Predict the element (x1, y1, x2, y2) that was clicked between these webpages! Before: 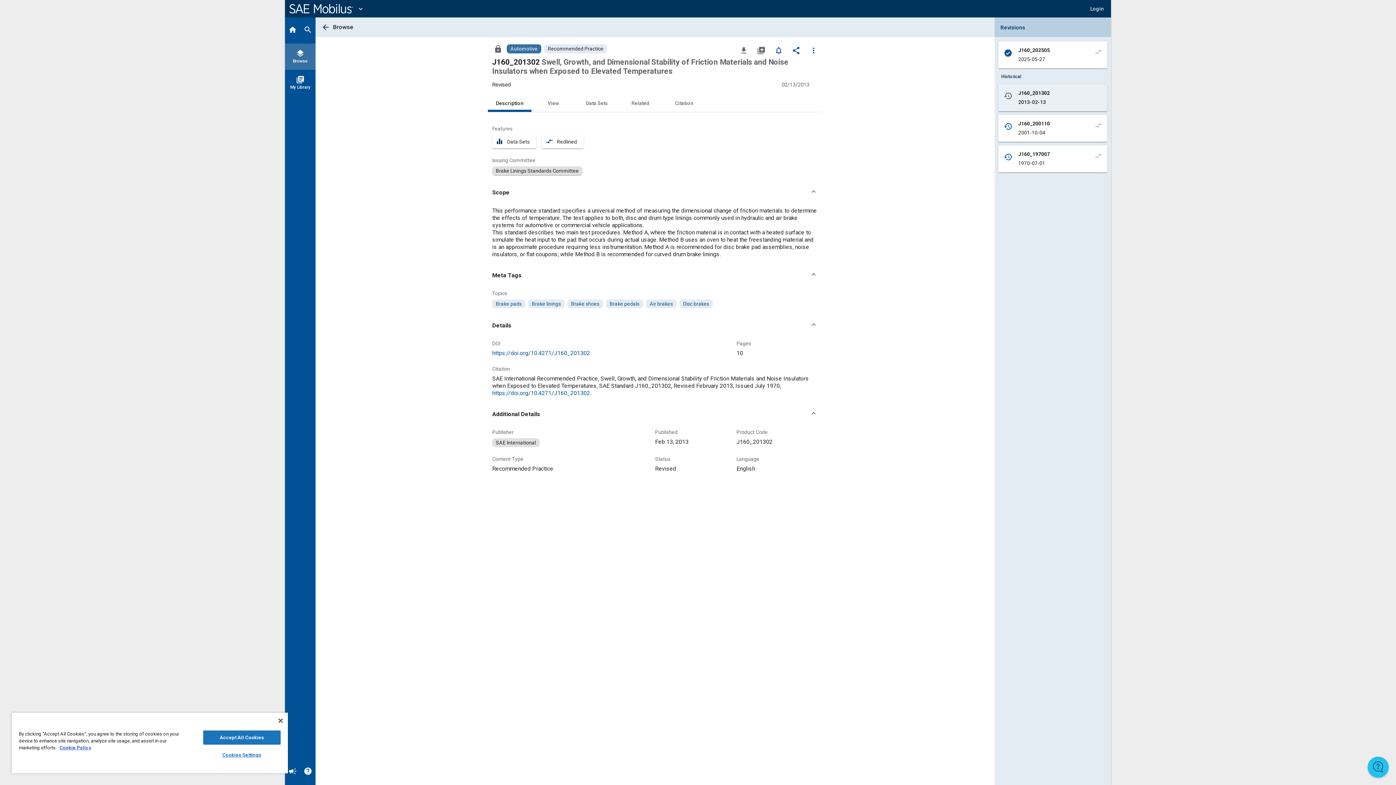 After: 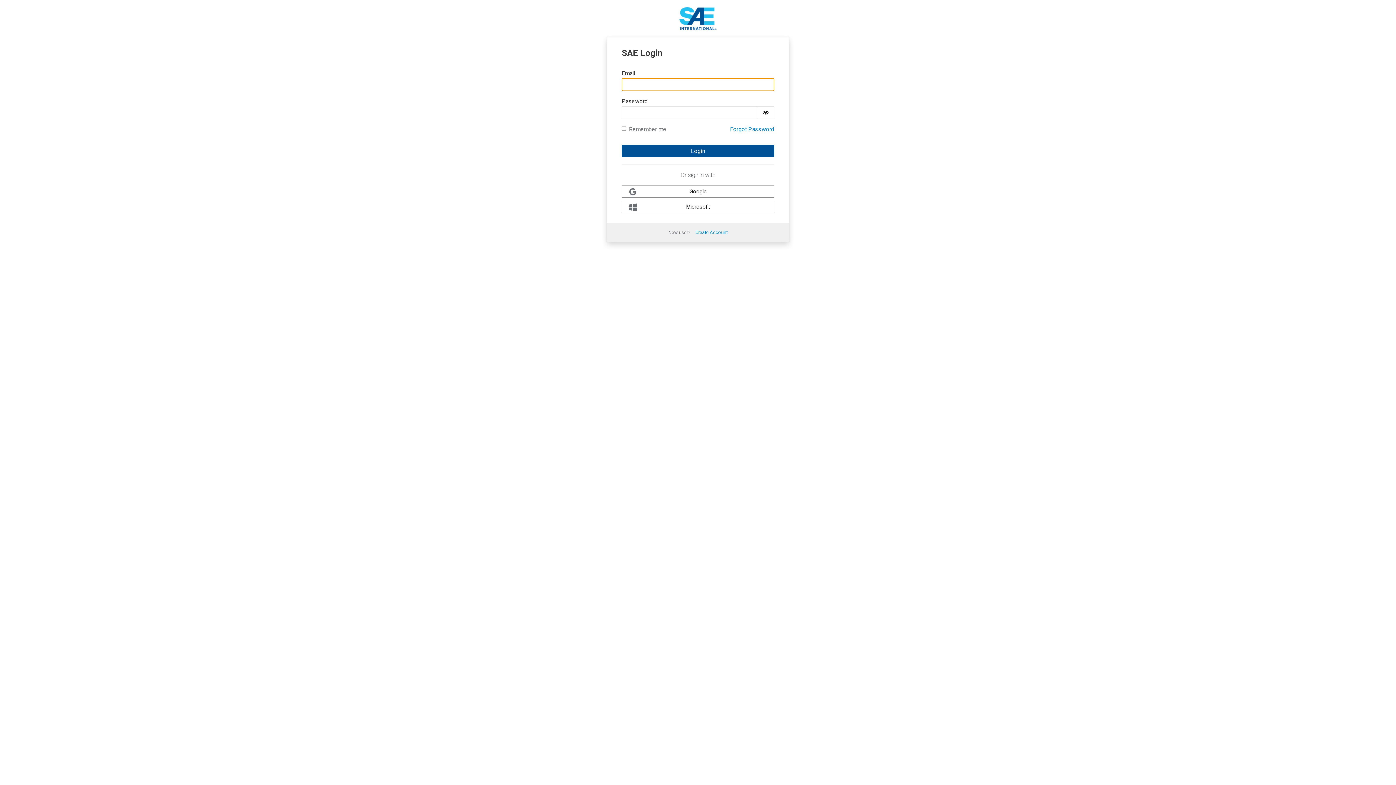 Action: bbox: (754, 42, 768, 57) label: Add to My Library